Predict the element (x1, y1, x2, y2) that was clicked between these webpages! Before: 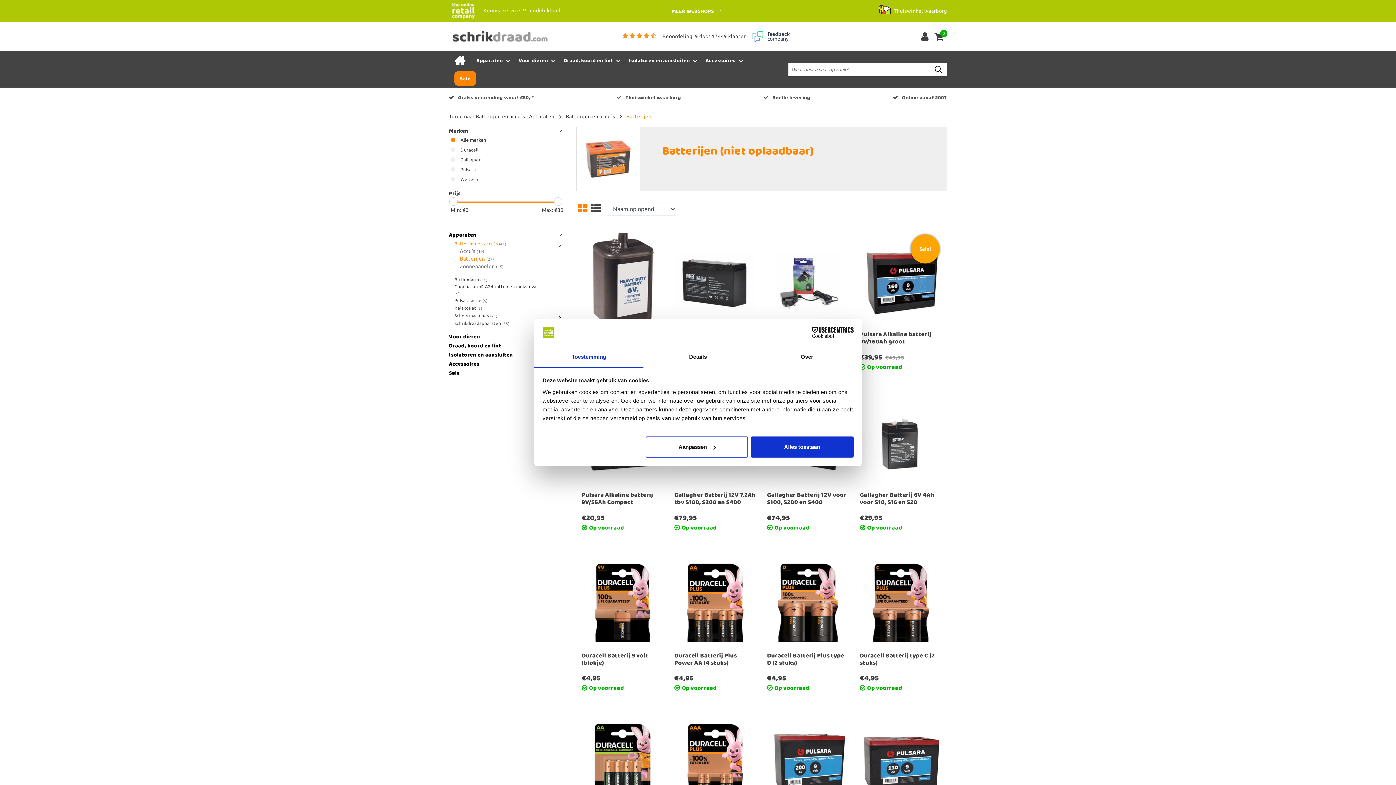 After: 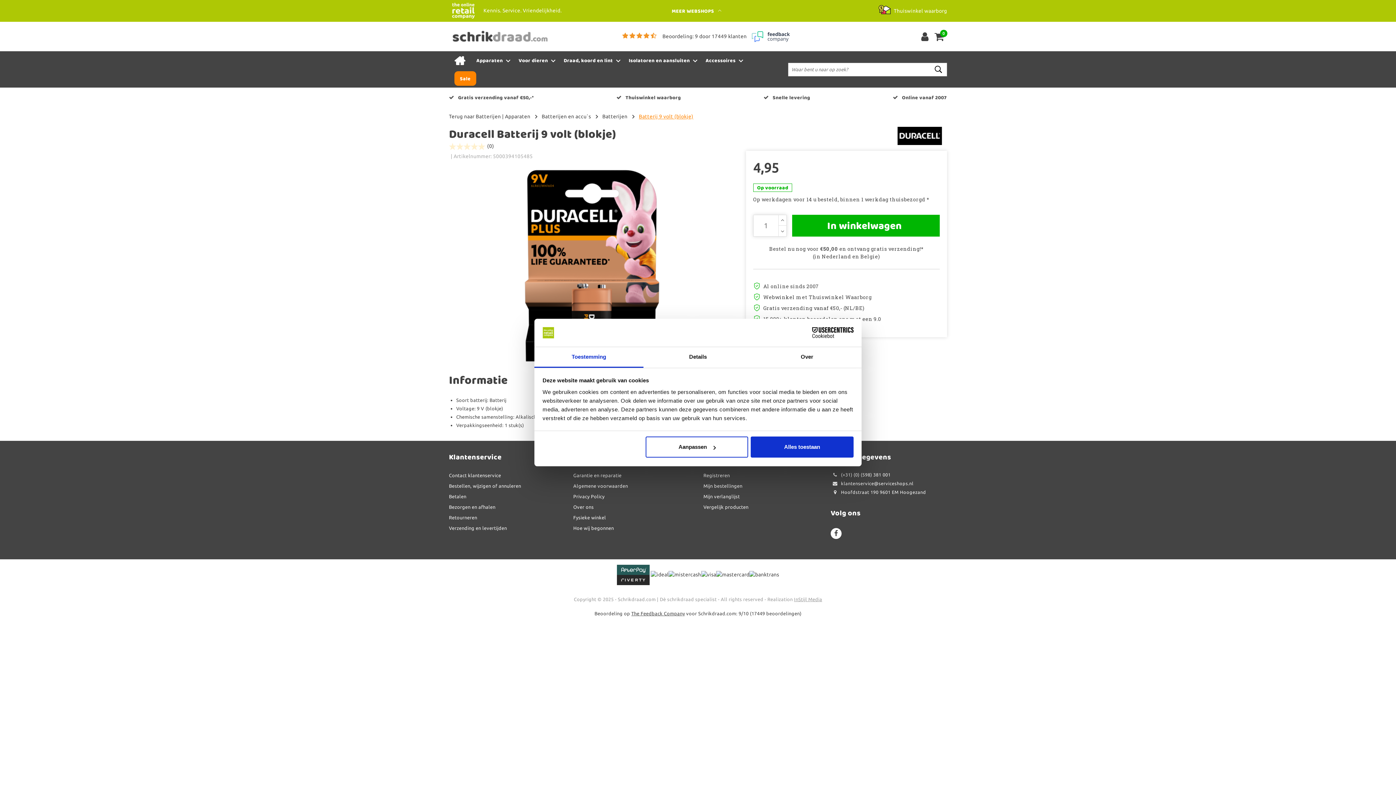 Action: bbox: (581, 652, 663, 673) label: Duracell Batterij 9 volt (blokje)